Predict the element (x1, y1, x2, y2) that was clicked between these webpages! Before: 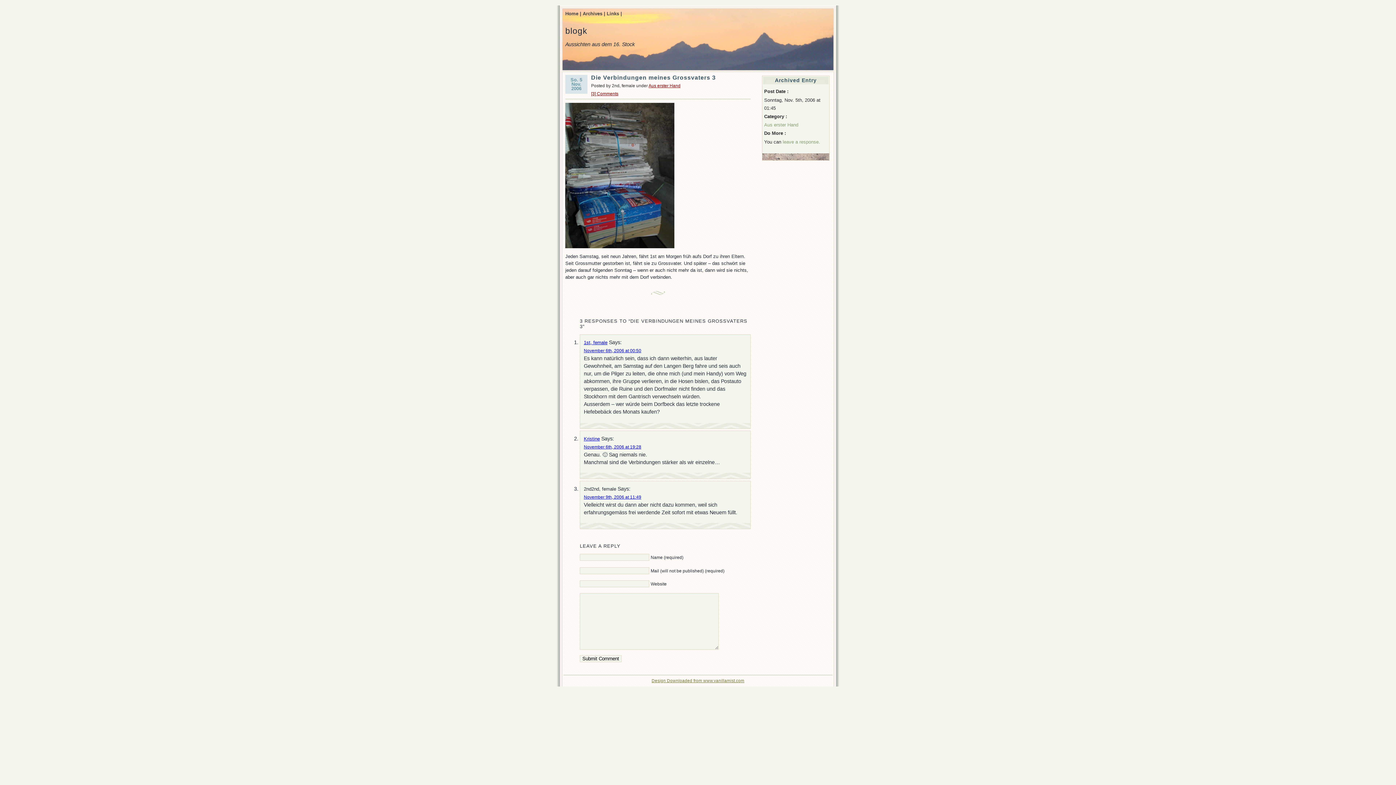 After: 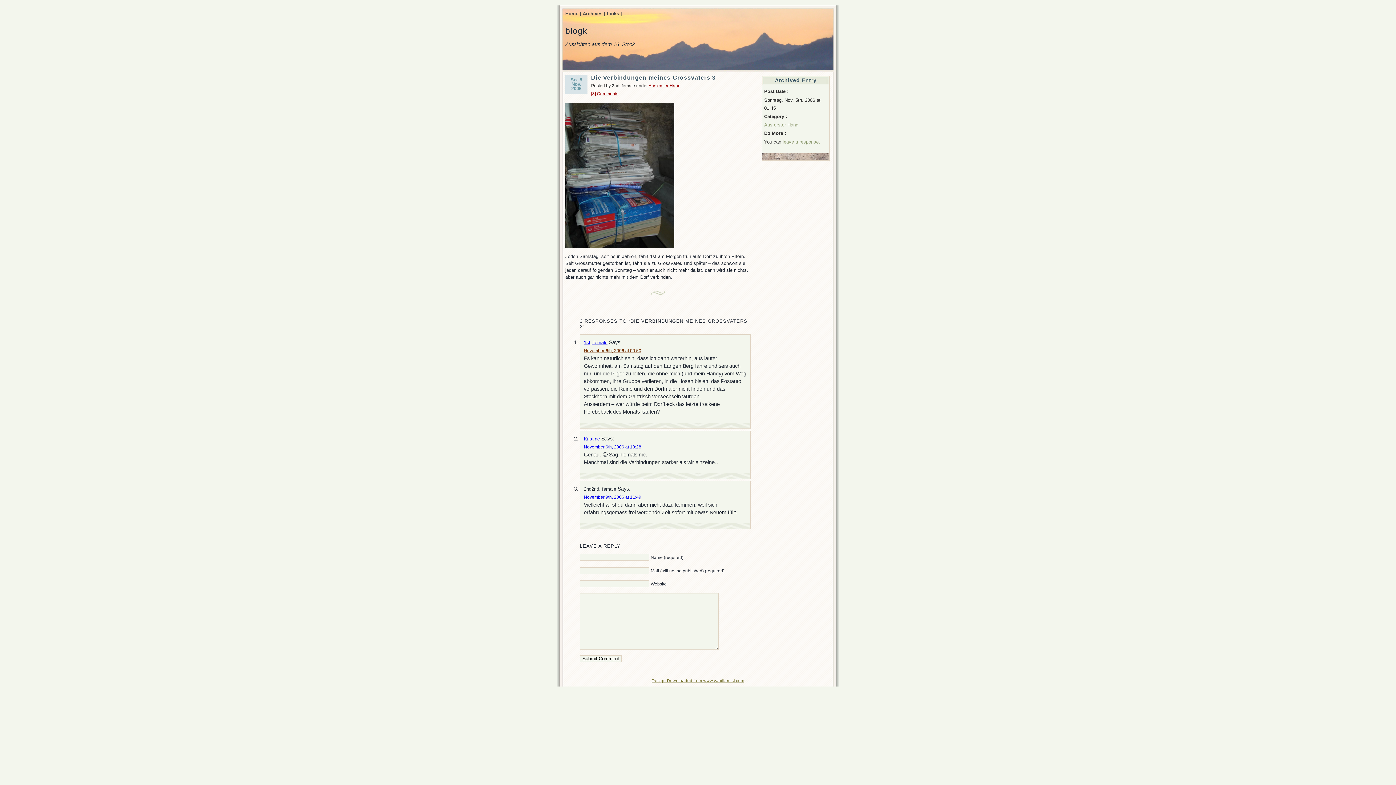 Action: bbox: (584, 348, 641, 353) label: November 6th, 2006 at 00:50